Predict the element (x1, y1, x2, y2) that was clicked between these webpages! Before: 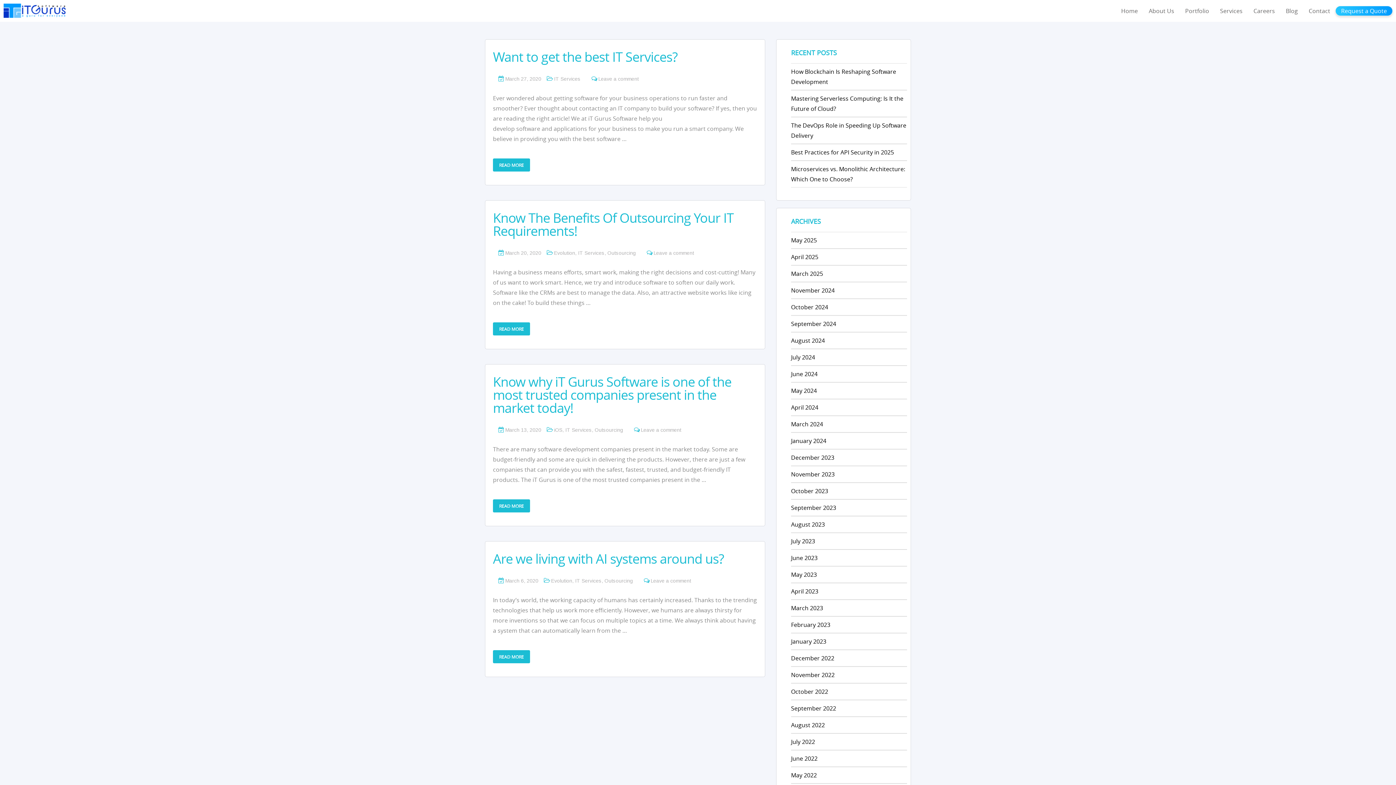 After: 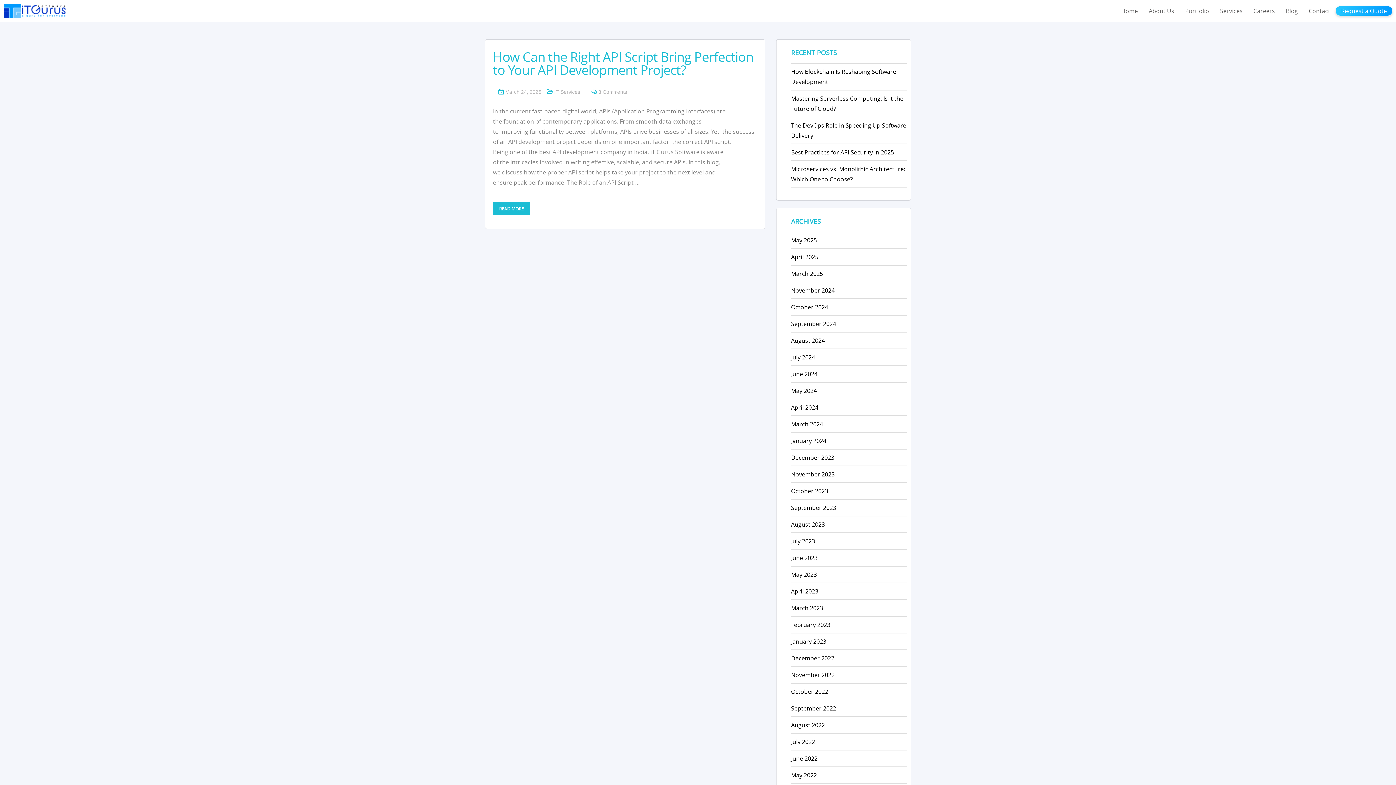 Action: label: March 2025 bbox: (791, 269, 823, 277)